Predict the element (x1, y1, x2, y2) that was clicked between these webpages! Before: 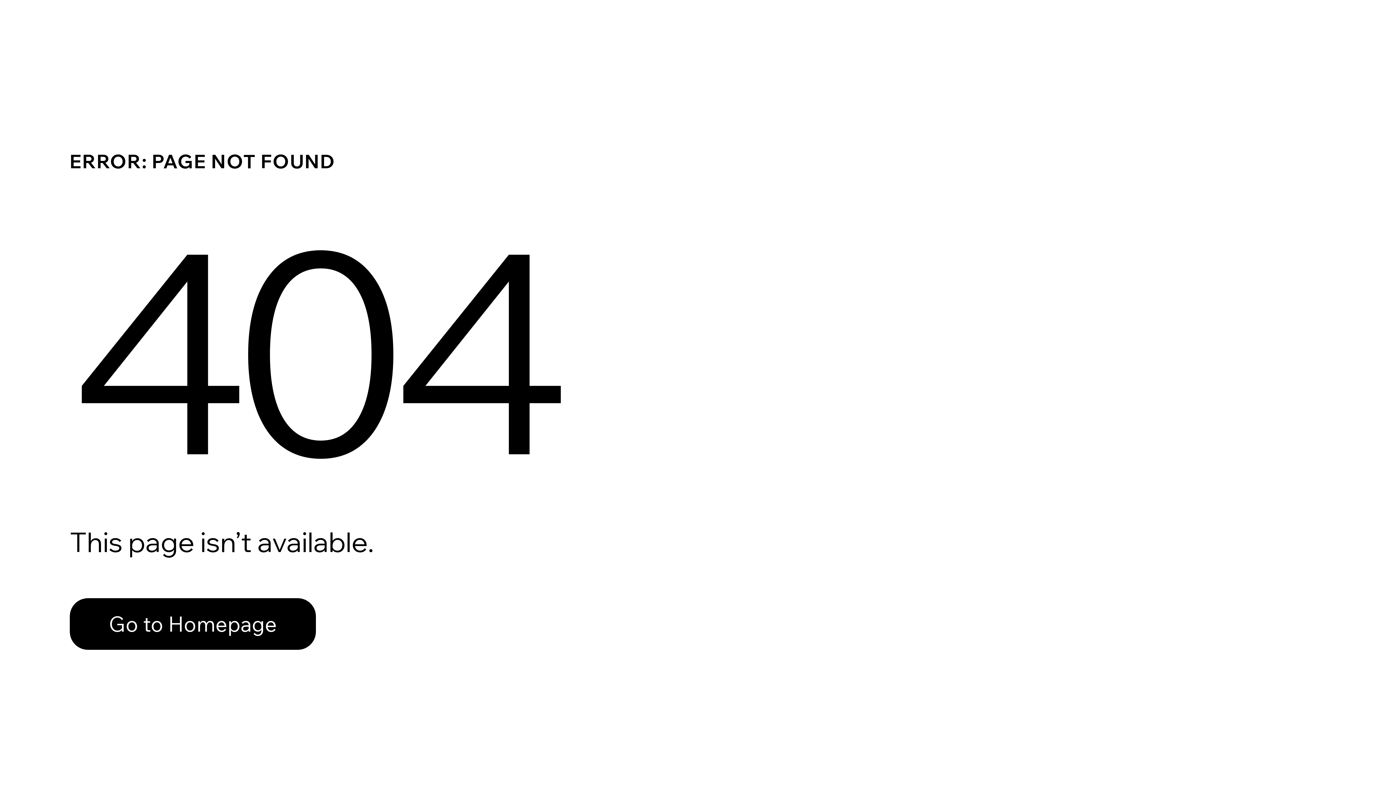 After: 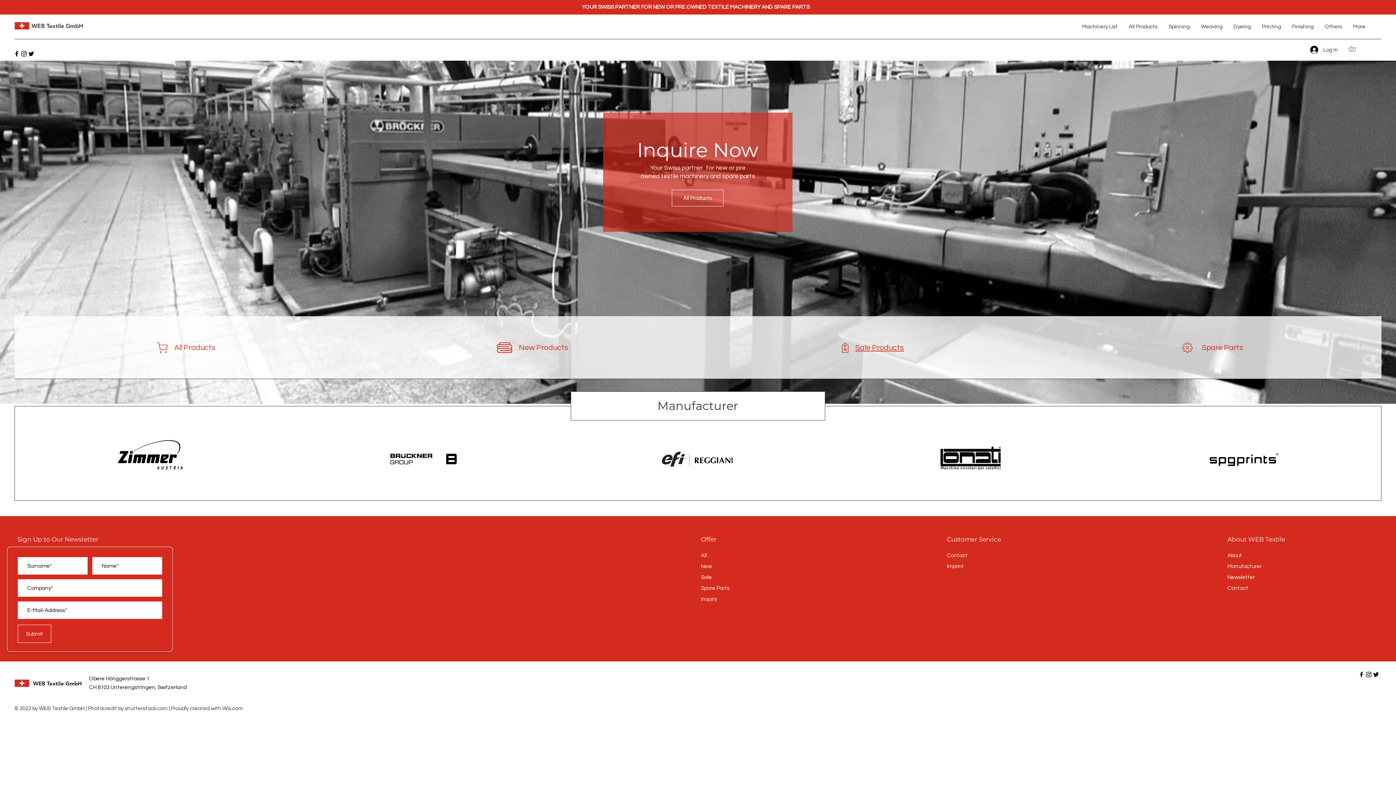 Action: bbox: (69, 582, 768, 659) label: Go to Homepage